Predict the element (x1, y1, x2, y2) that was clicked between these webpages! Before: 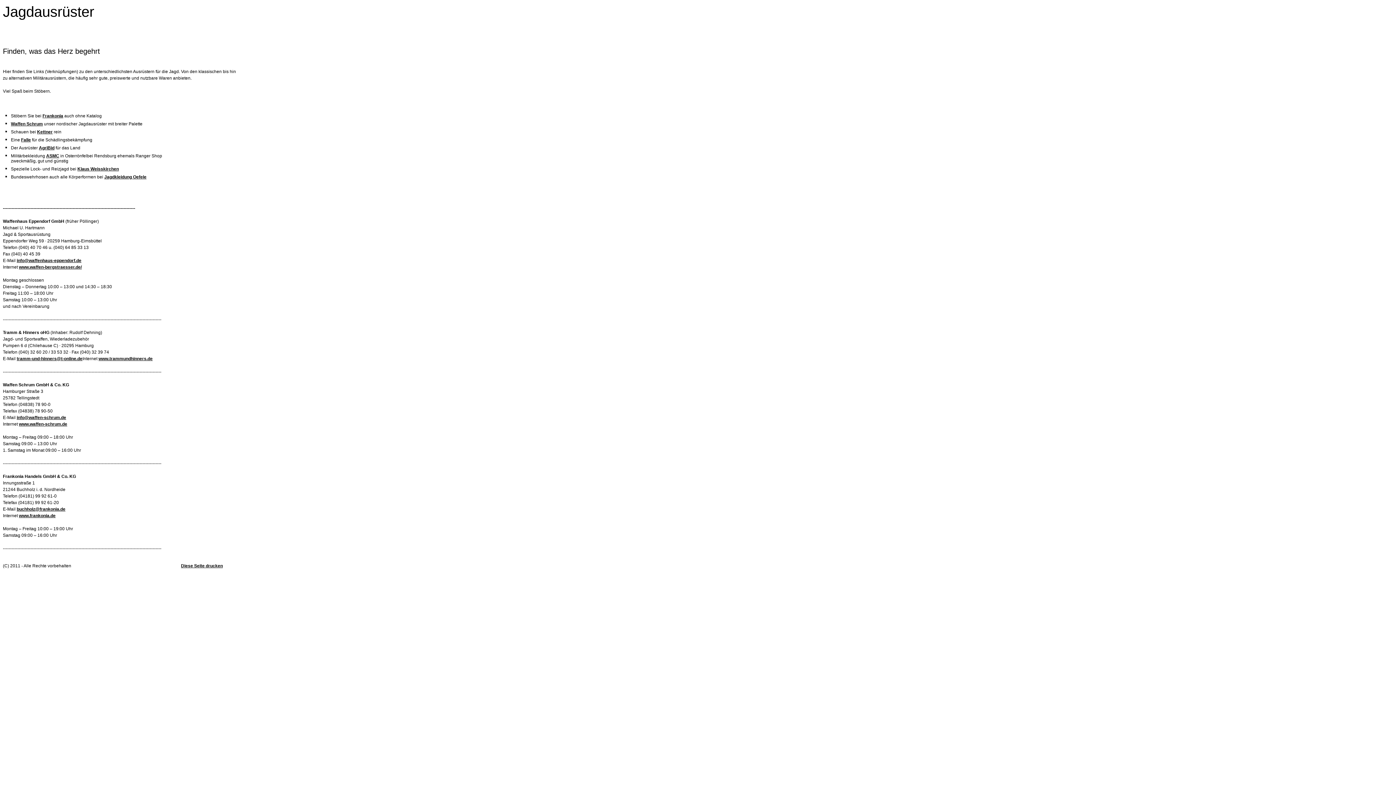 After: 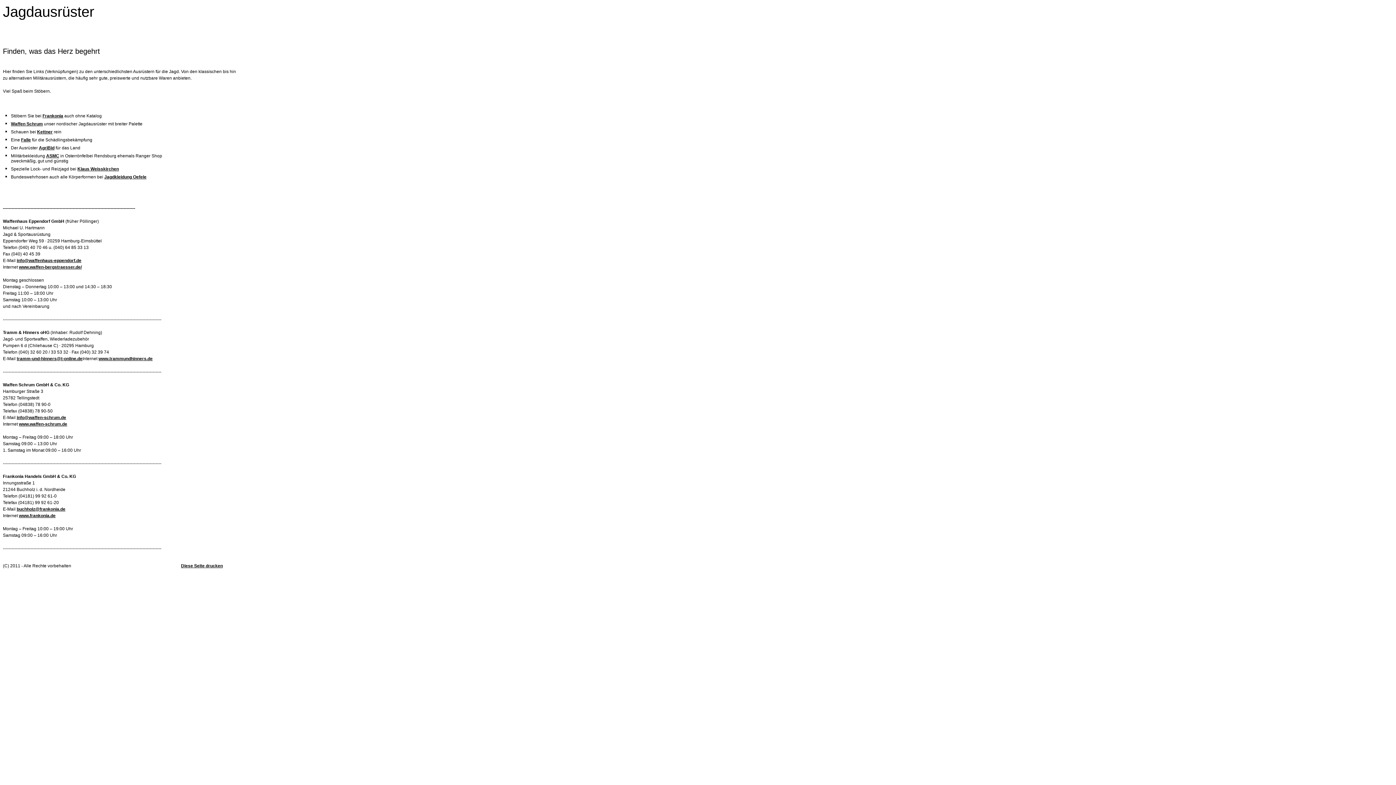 Action: bbox: (181, 563, 222, 568) label: Diese Seite drucken